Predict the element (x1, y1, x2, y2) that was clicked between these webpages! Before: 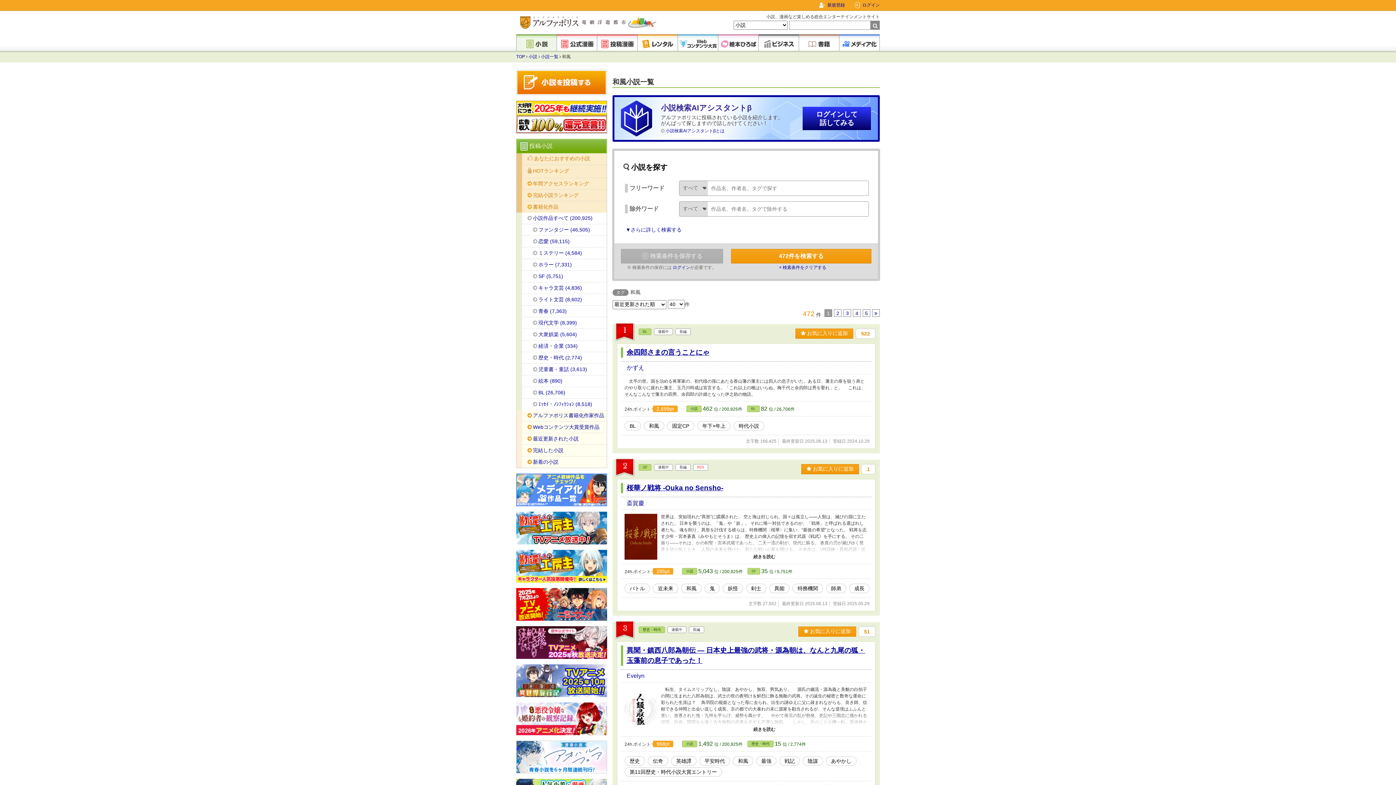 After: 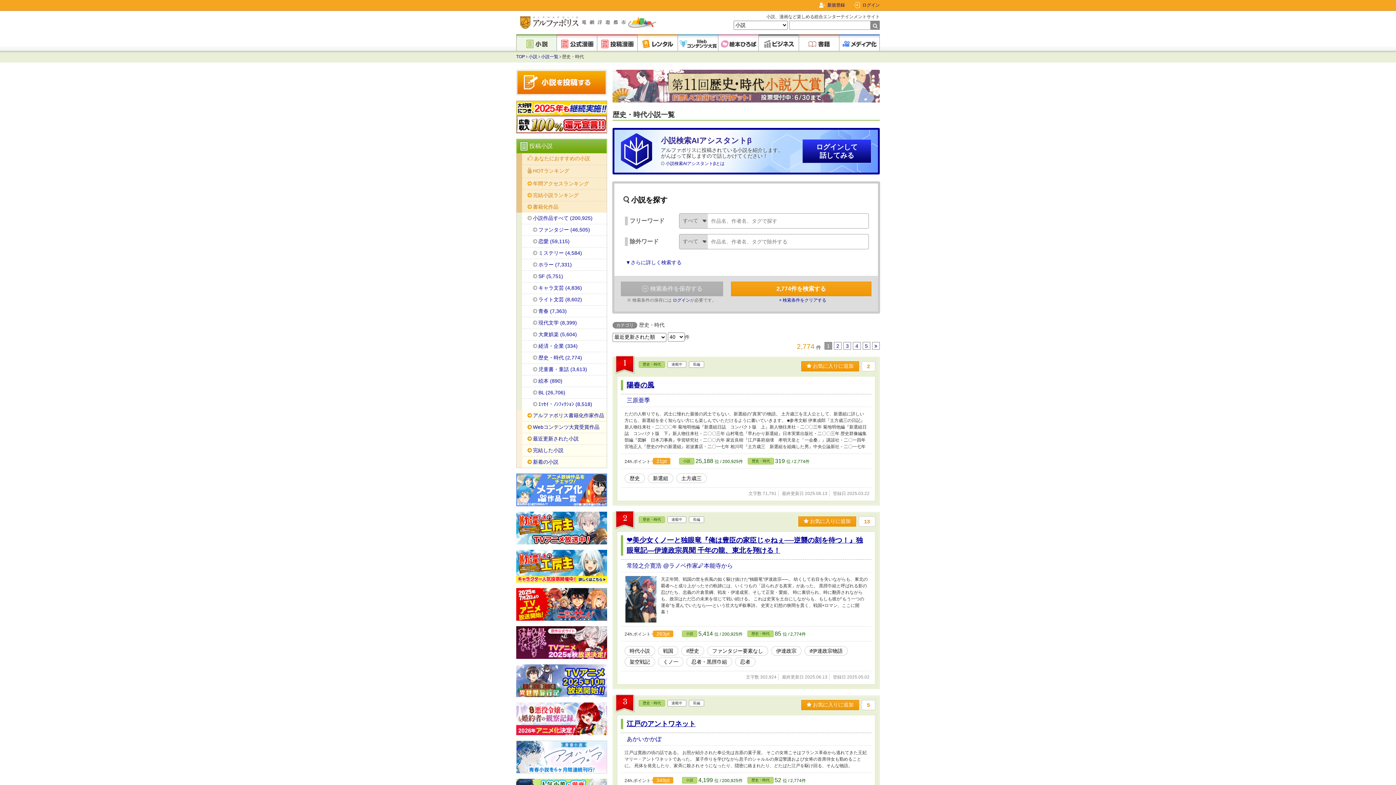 Action: bbox: (638, 626, 665, 633) label: 歴史・時代